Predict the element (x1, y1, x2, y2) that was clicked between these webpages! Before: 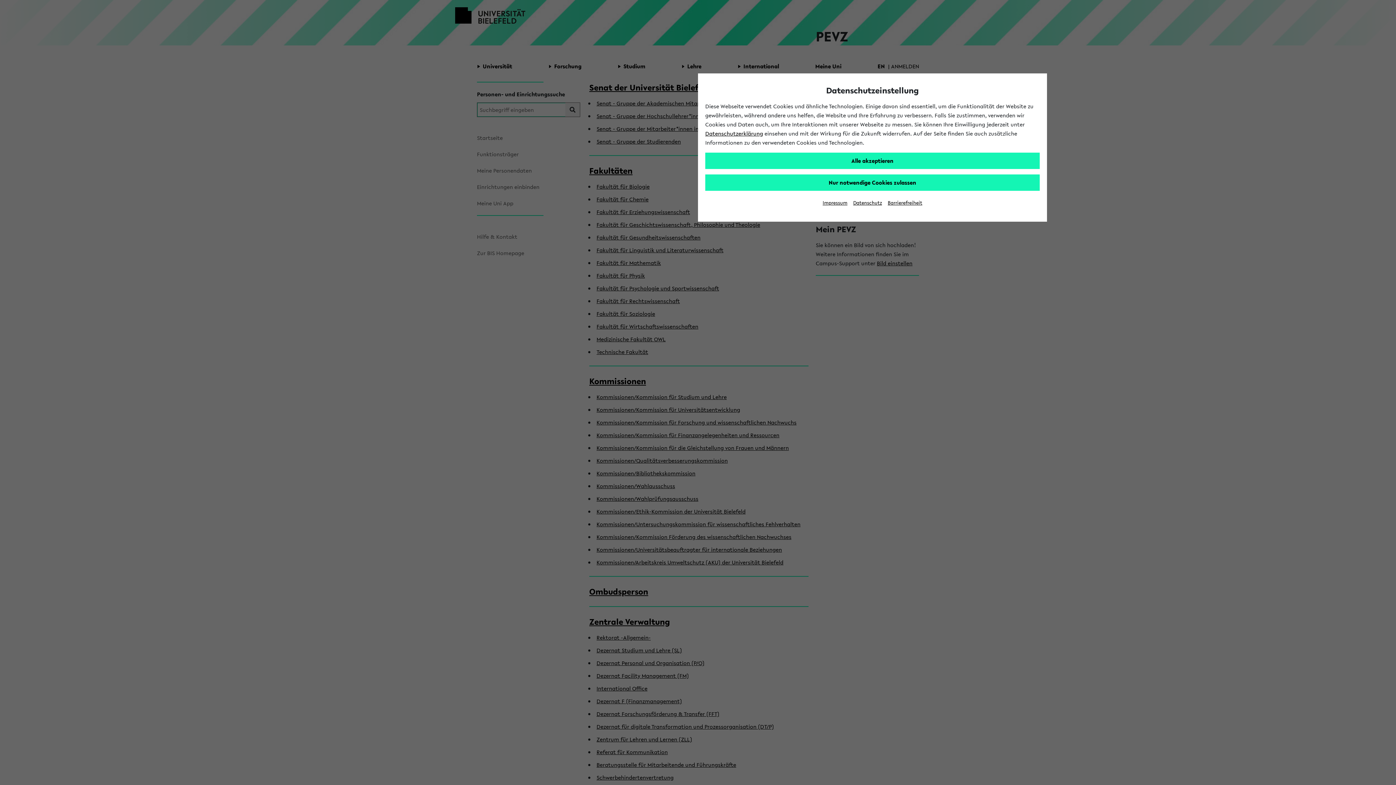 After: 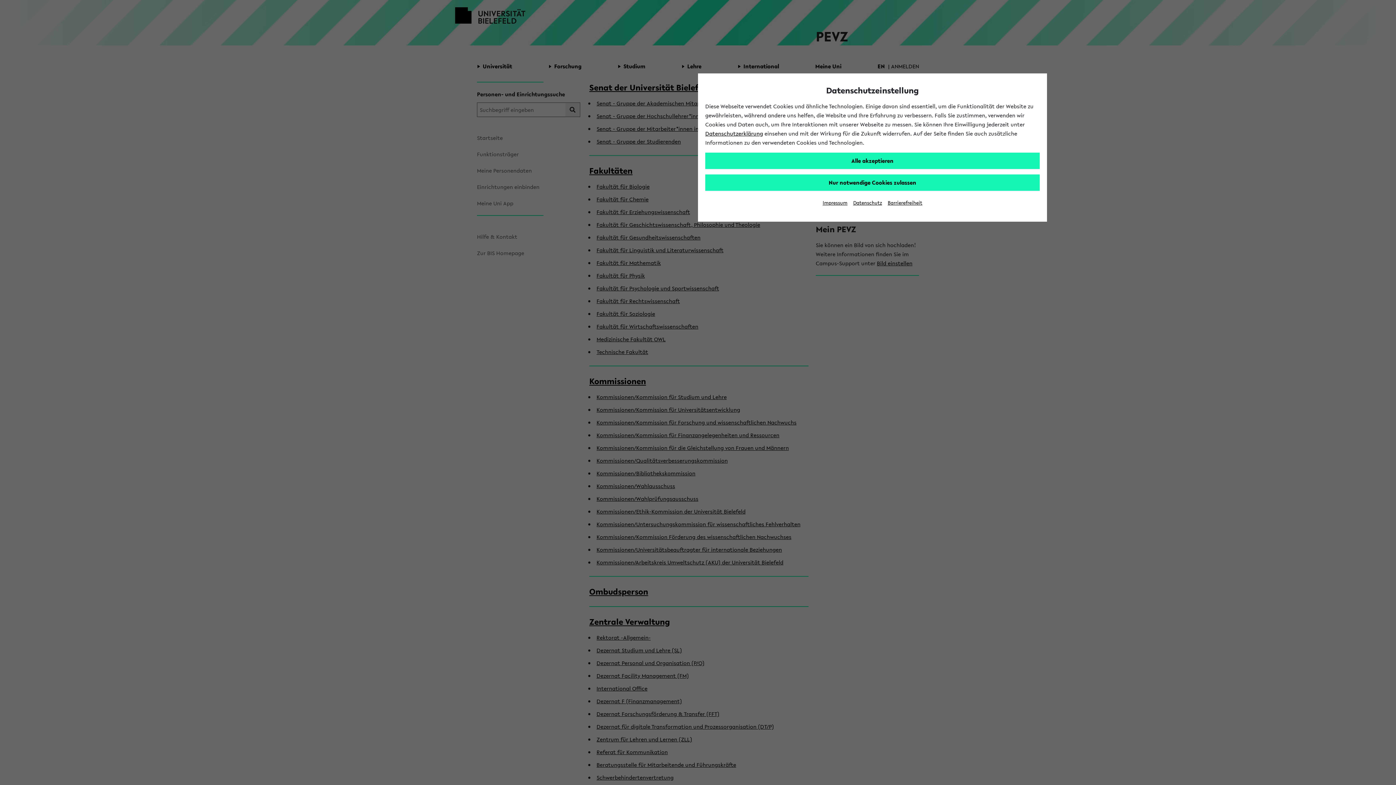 Action: bbox: (822, 199, 847, 206) label: Impressum